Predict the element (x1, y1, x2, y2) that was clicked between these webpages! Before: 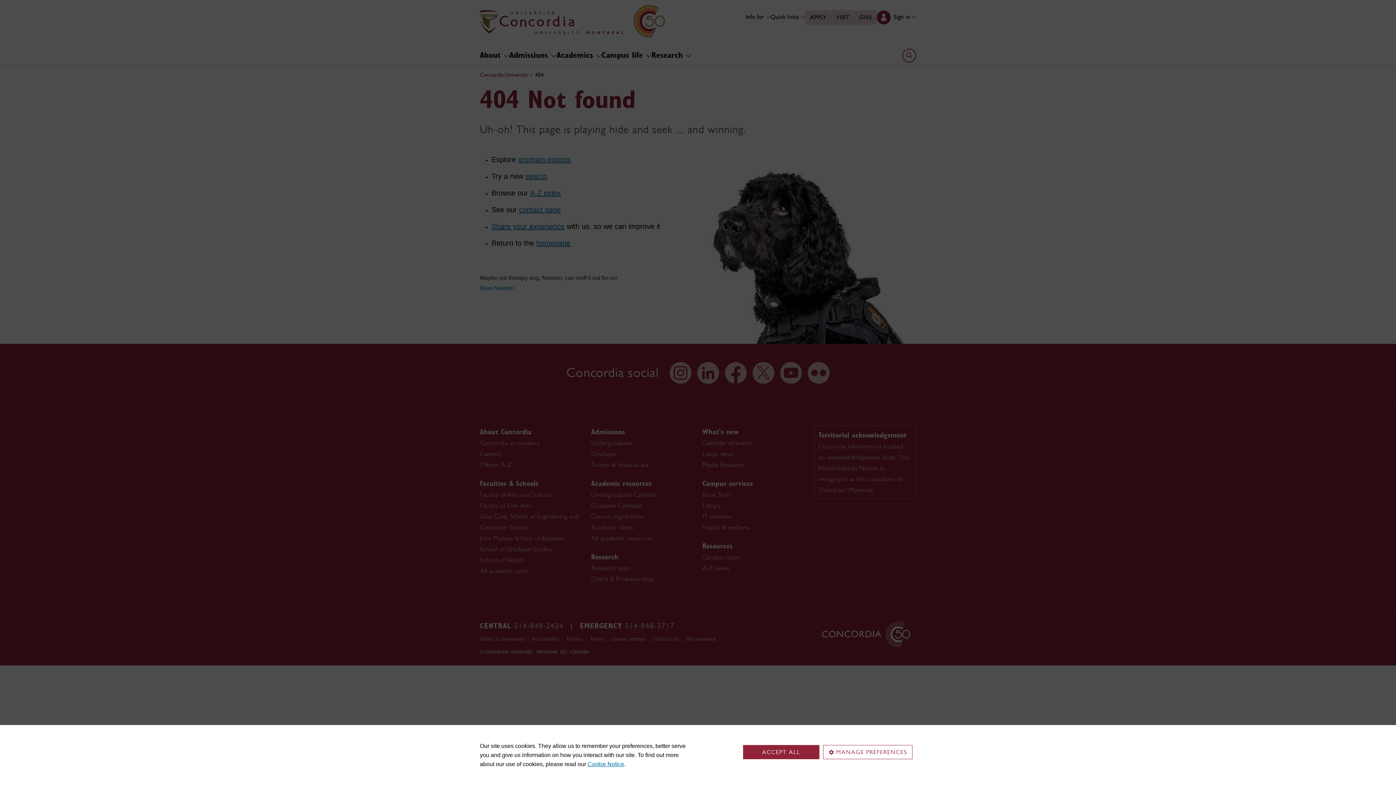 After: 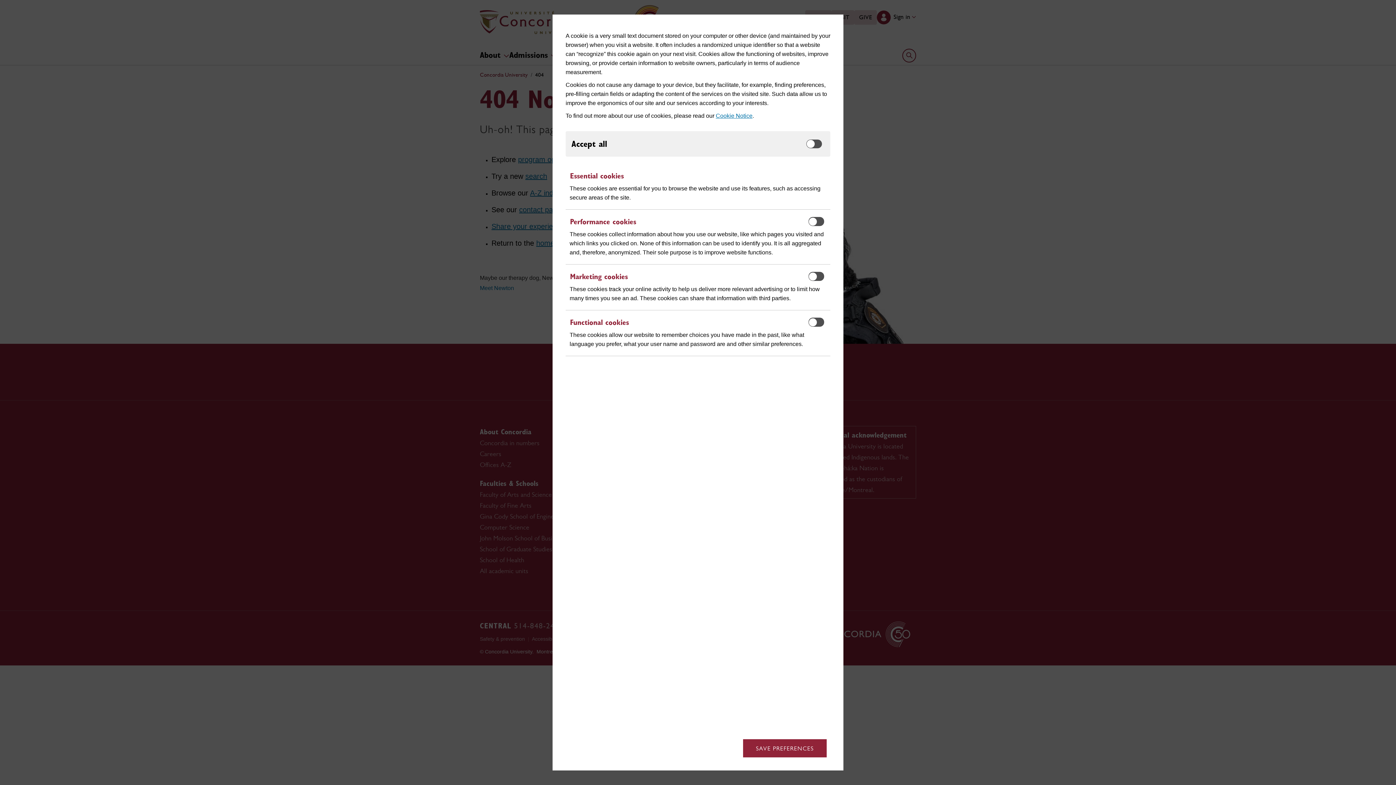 Action: label: MANAGE PREFERENCES bbox: (823, 745, 912, 759)